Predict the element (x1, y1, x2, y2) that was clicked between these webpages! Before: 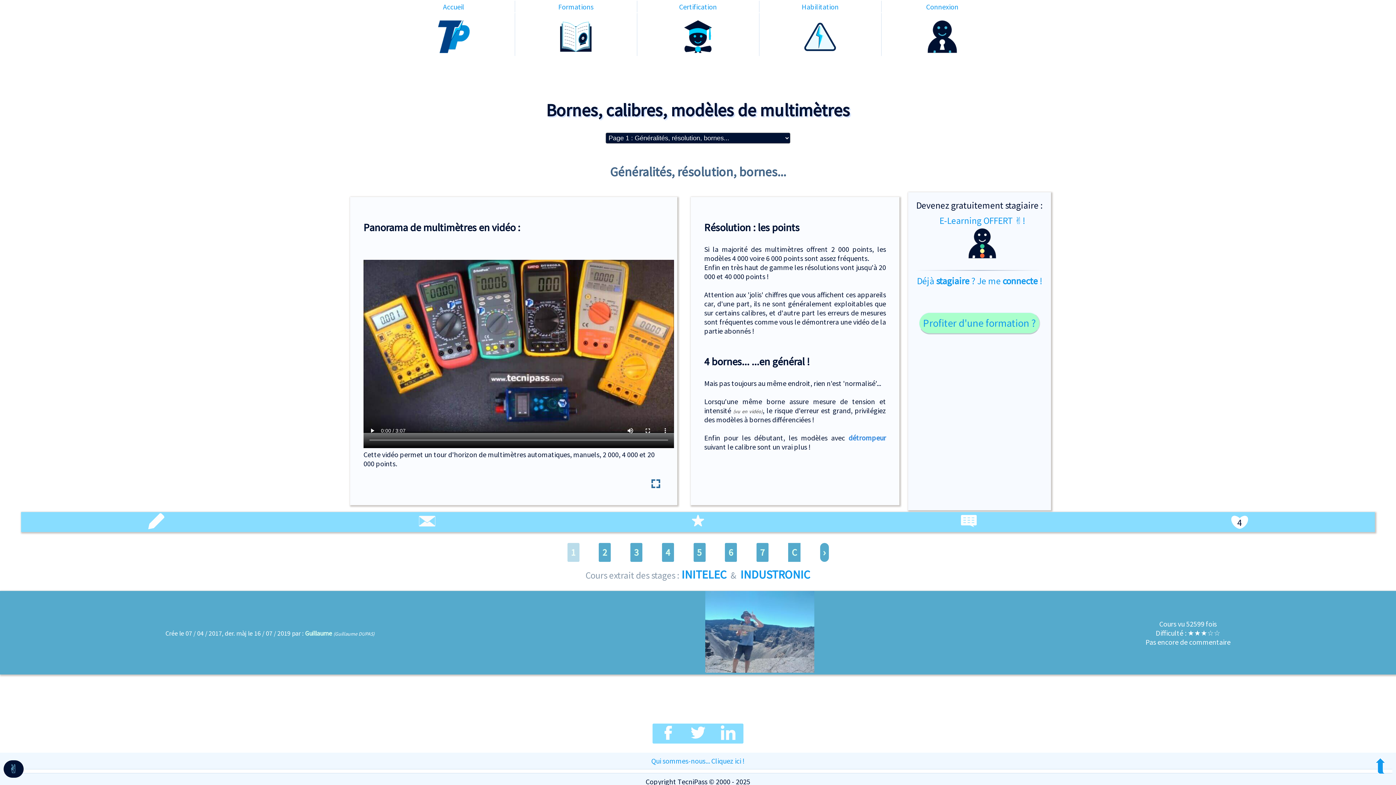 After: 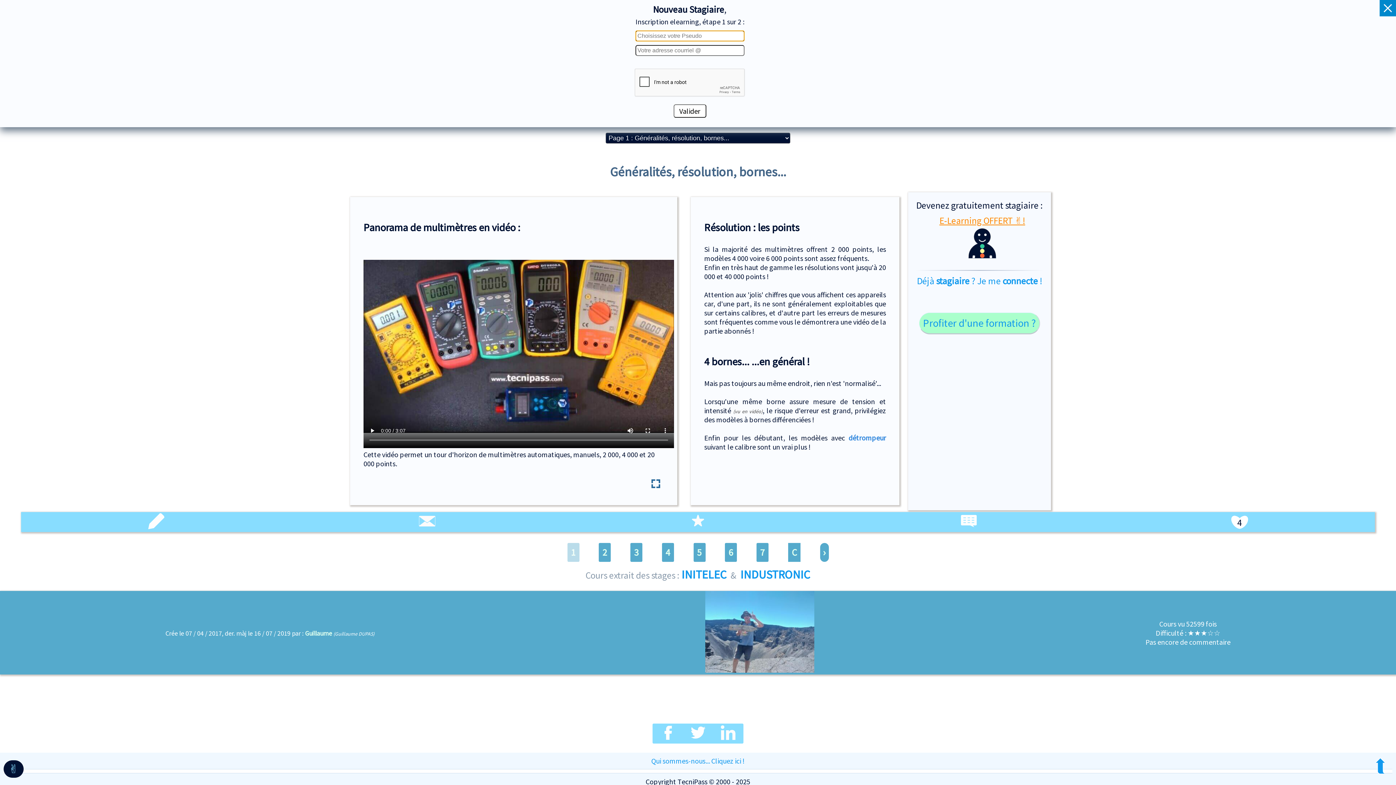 Action: label: E-Learning OFFERT ✌!
 bbox: (935, 211, 1029, 265)